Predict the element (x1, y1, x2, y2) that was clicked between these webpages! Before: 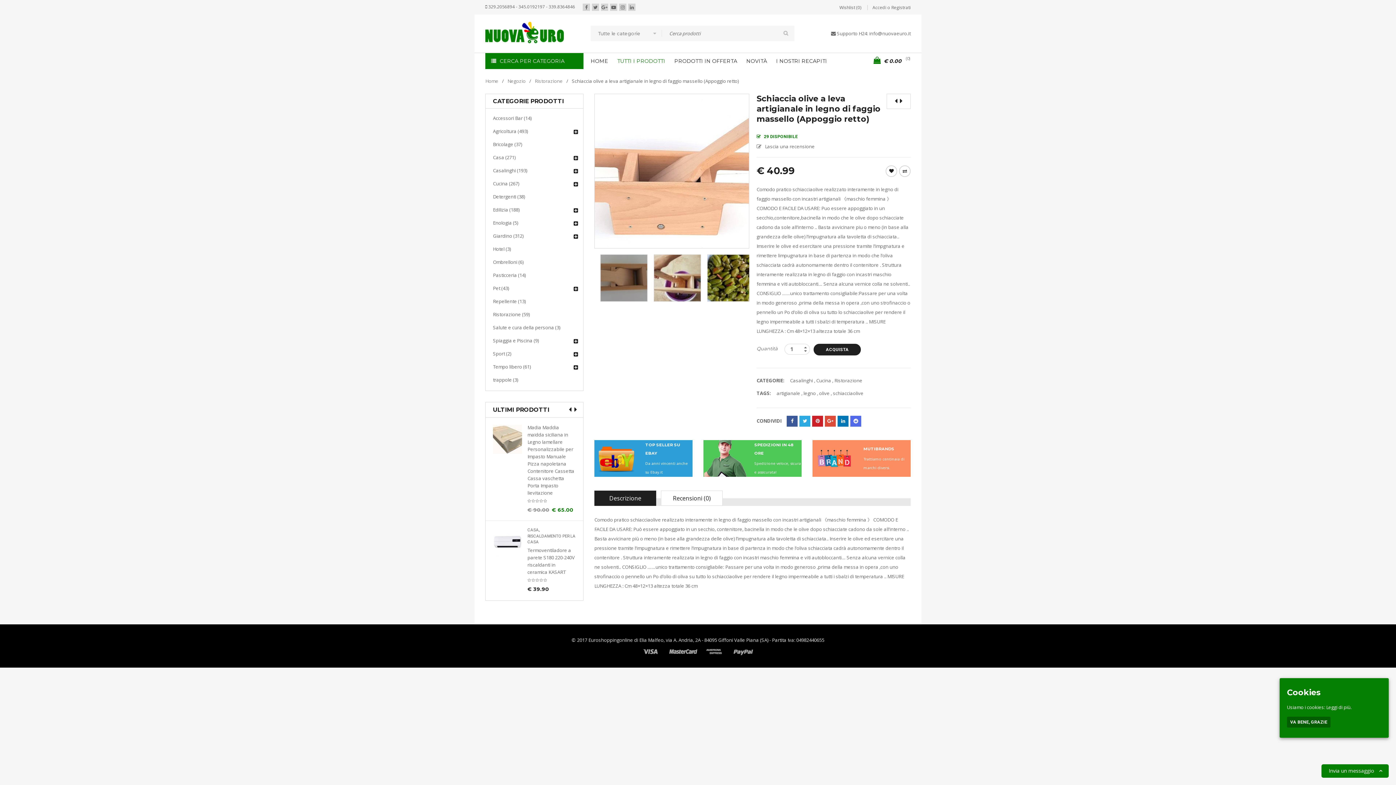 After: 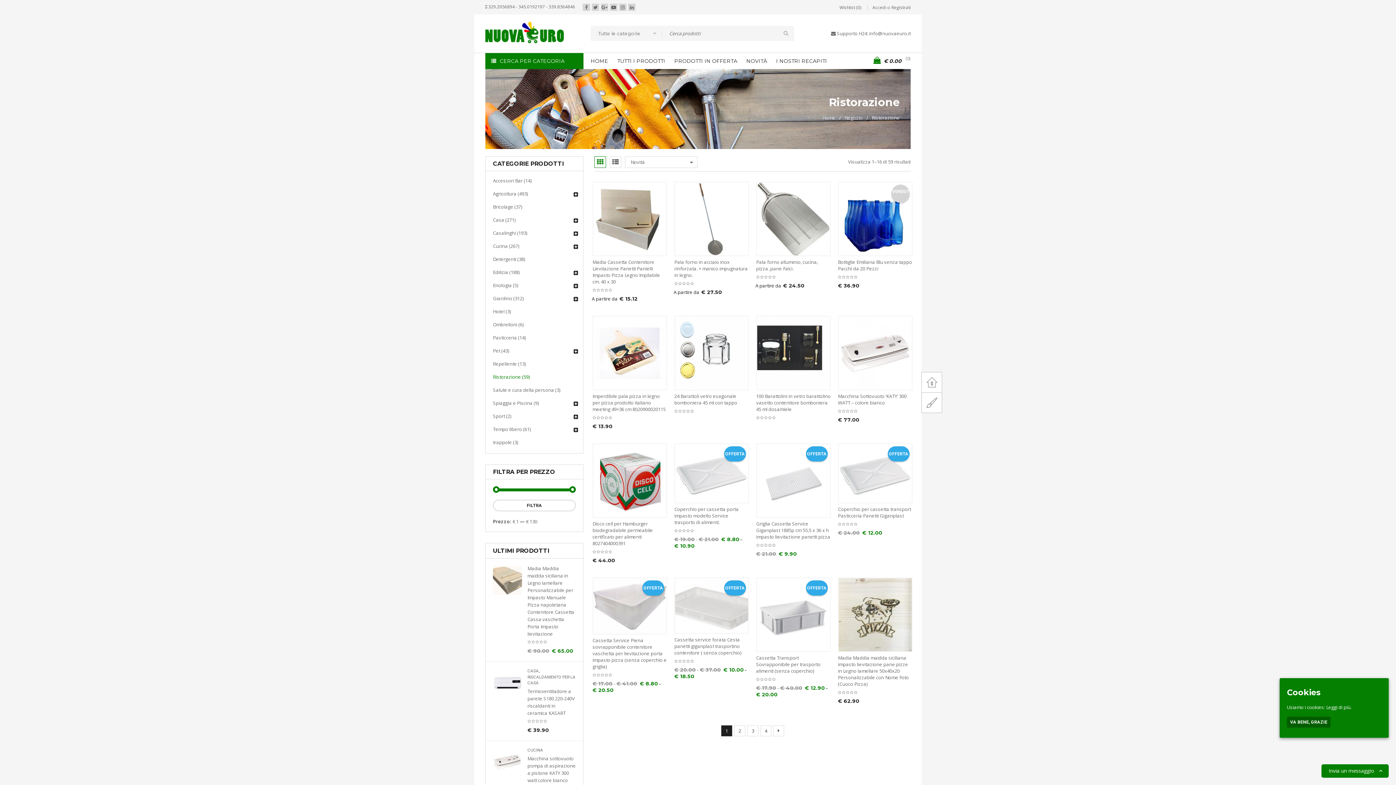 Action: bbox: (834, 376, 862, 385) label: Ristorazione